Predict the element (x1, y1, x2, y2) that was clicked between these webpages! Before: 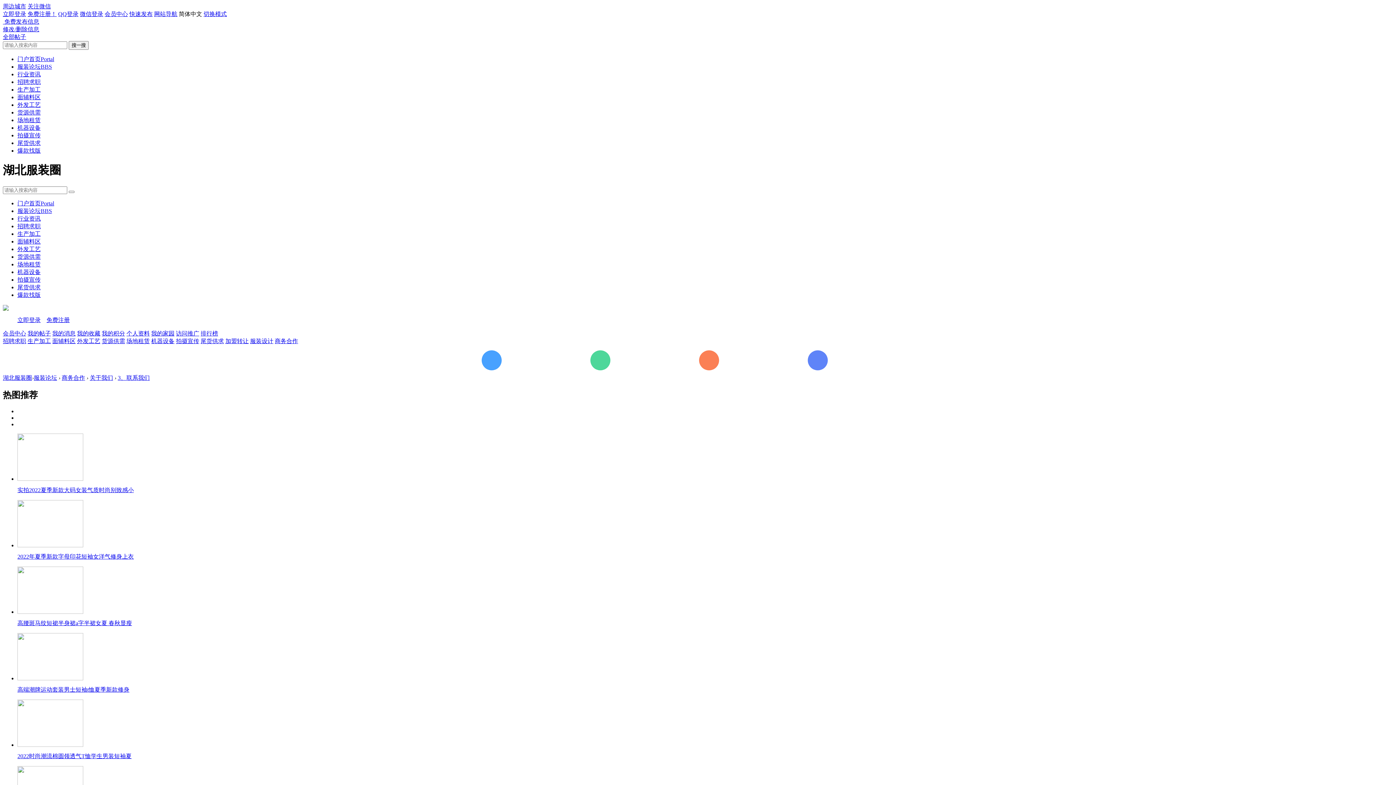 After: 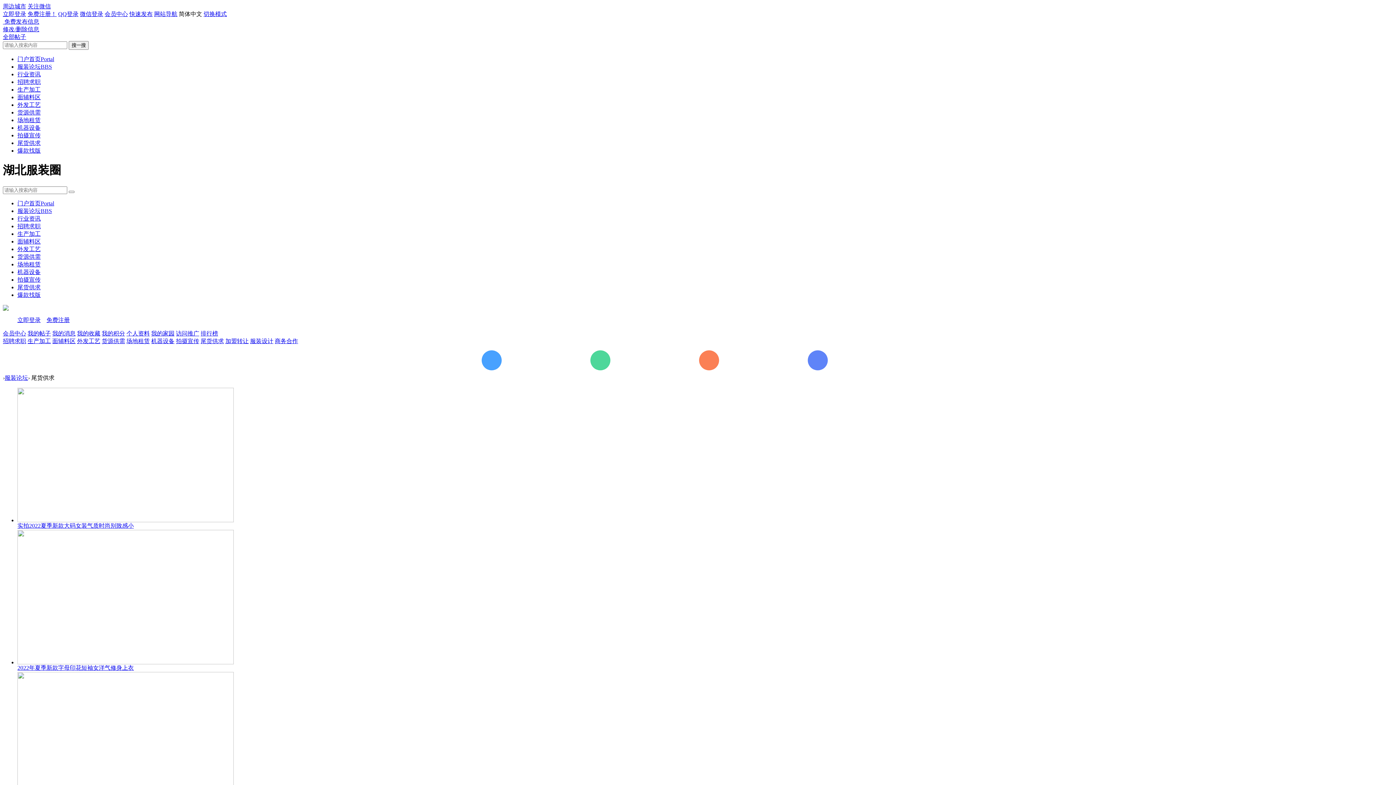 Action: bbox: (17, 140, 40, 146) label: 尾货供求